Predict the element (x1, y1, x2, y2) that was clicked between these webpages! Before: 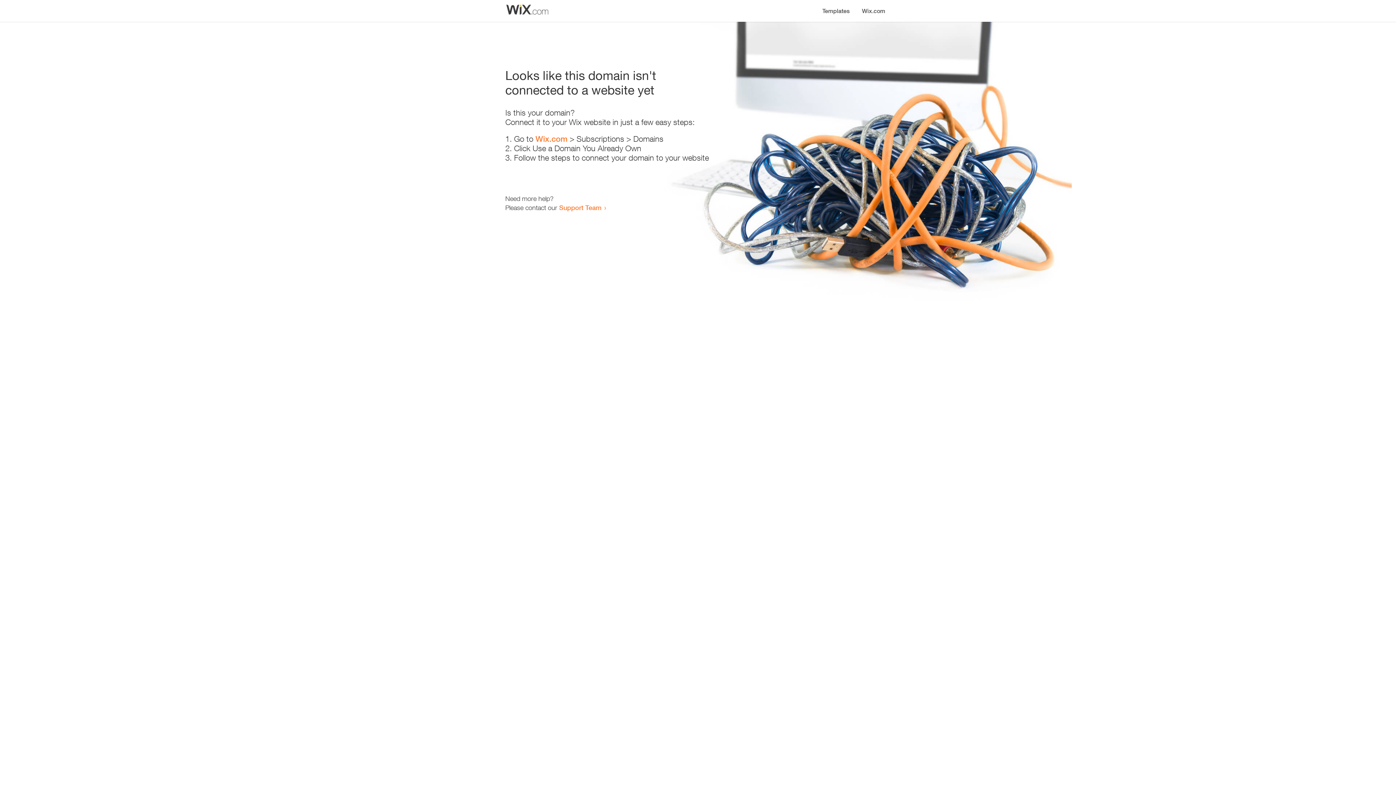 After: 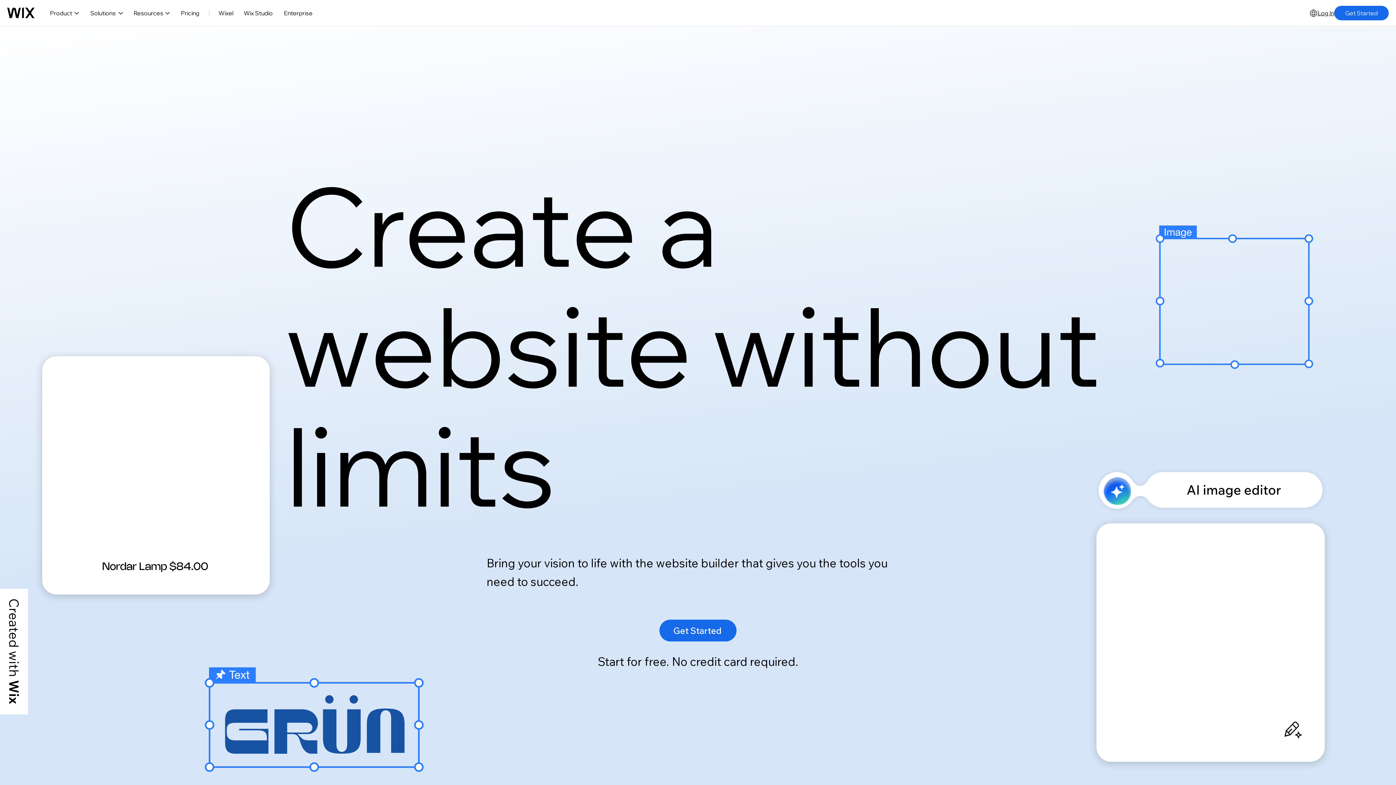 Action: bbox: (856, 0, 890, 14) label: Wix.com